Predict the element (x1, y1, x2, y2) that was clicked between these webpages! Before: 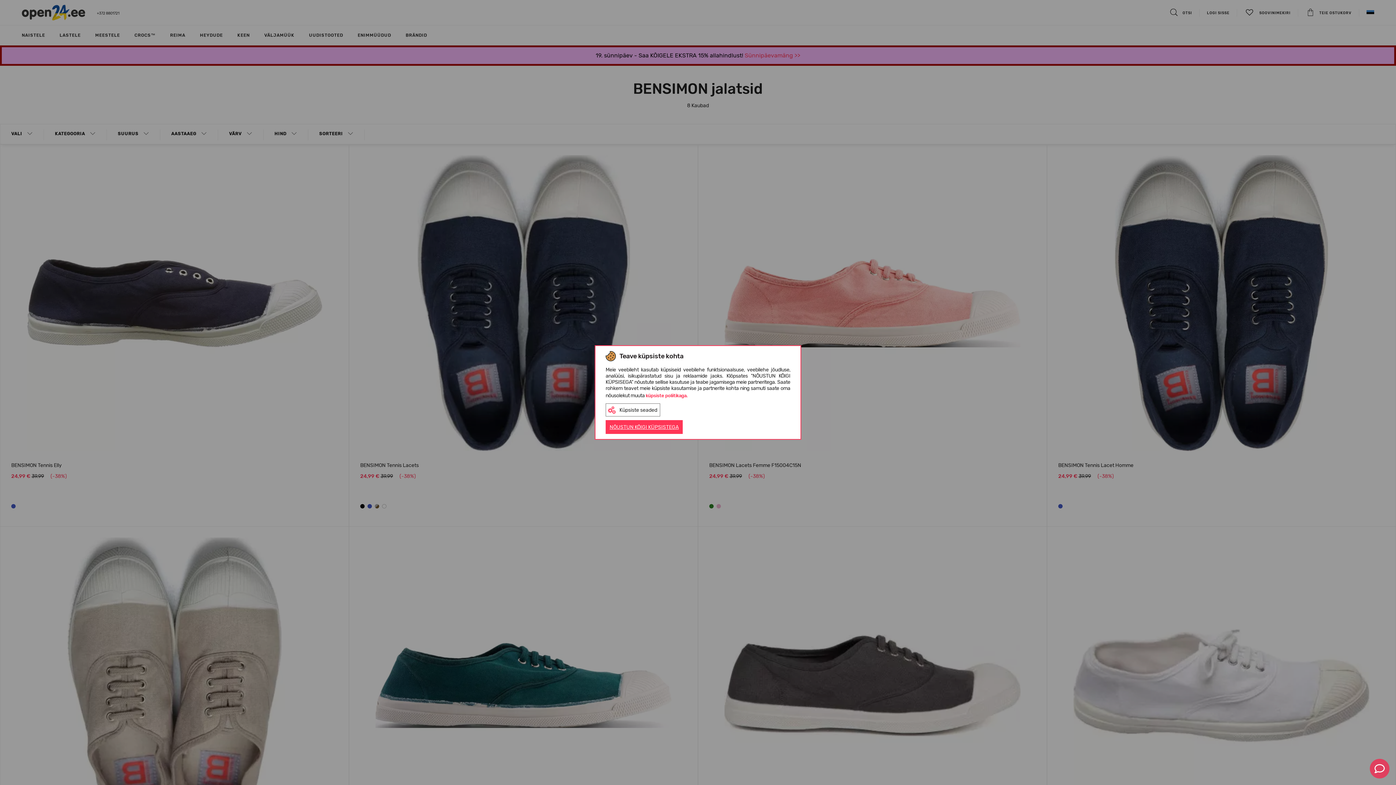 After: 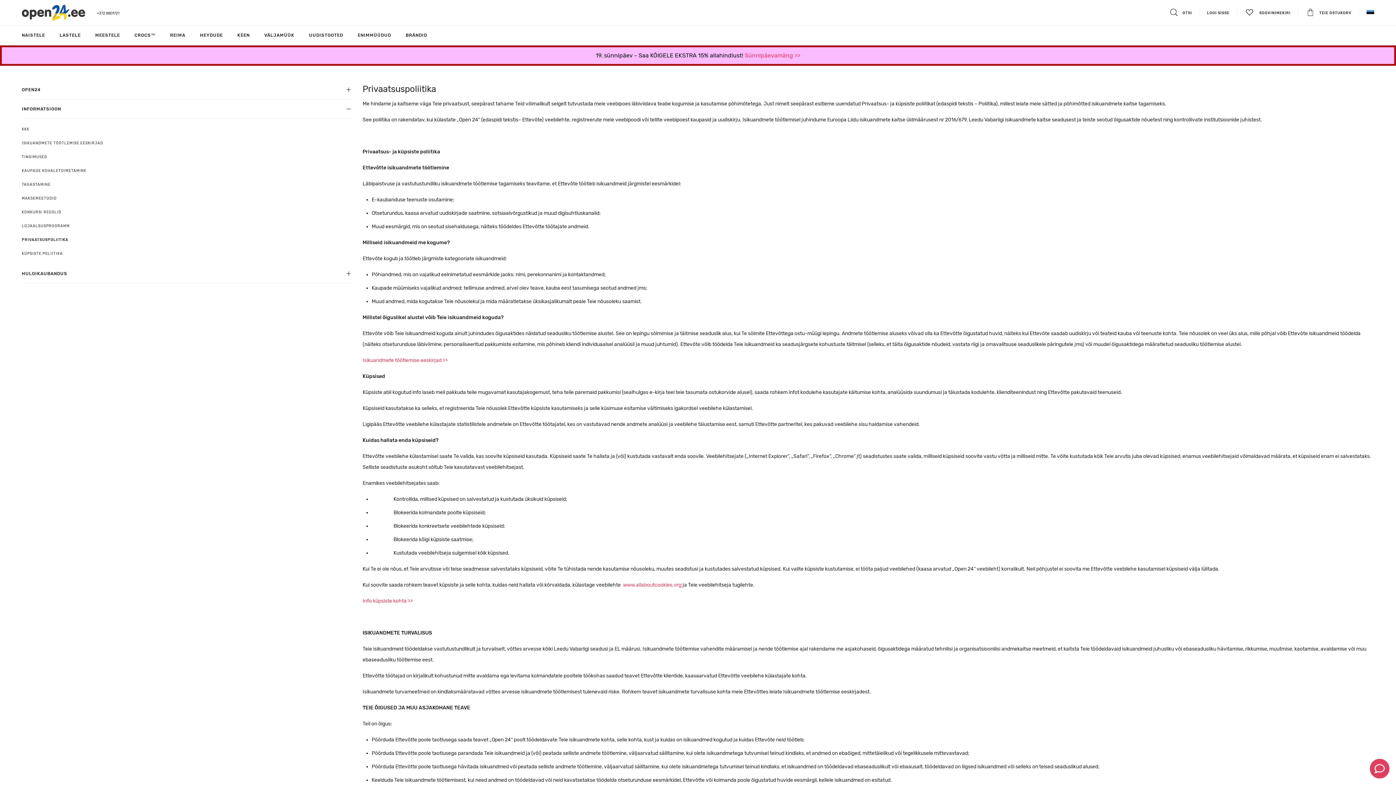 Action: label: Küpsiste seaded
NÕUSTUN KÕIGI KÜPSISTEGA bbox: (605, 403, 790, 434)